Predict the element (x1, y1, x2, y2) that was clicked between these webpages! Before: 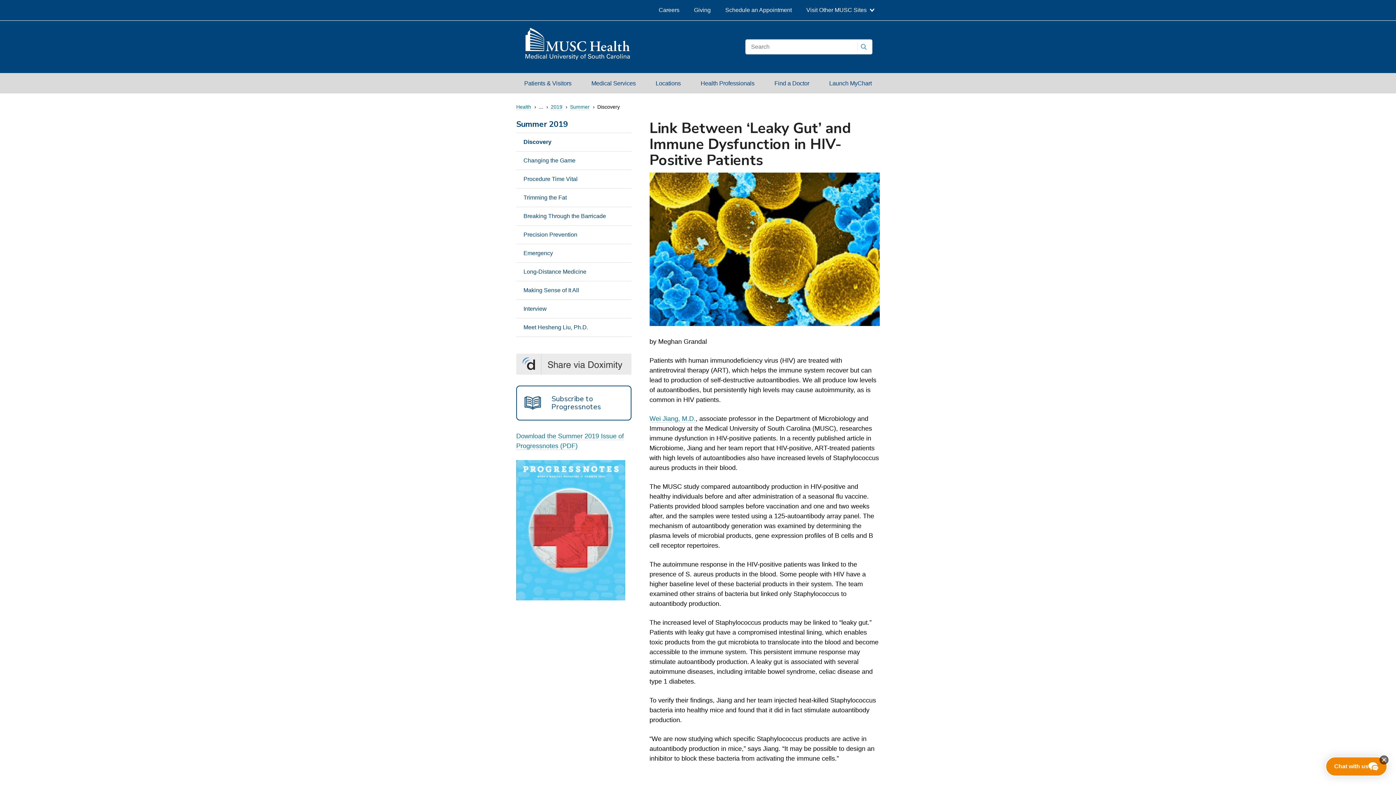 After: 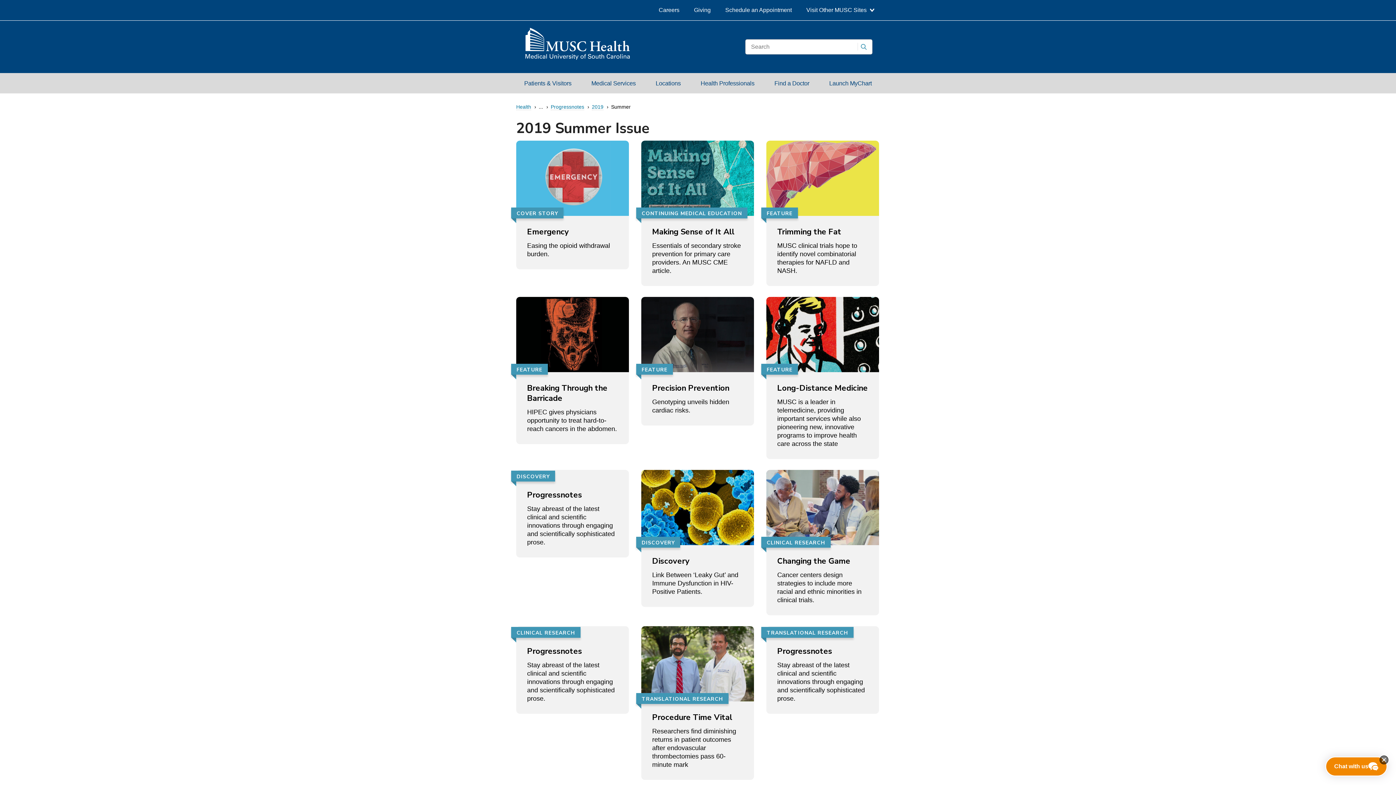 Action: bbox: (516, 120, 568, 132) label: Summer 2019